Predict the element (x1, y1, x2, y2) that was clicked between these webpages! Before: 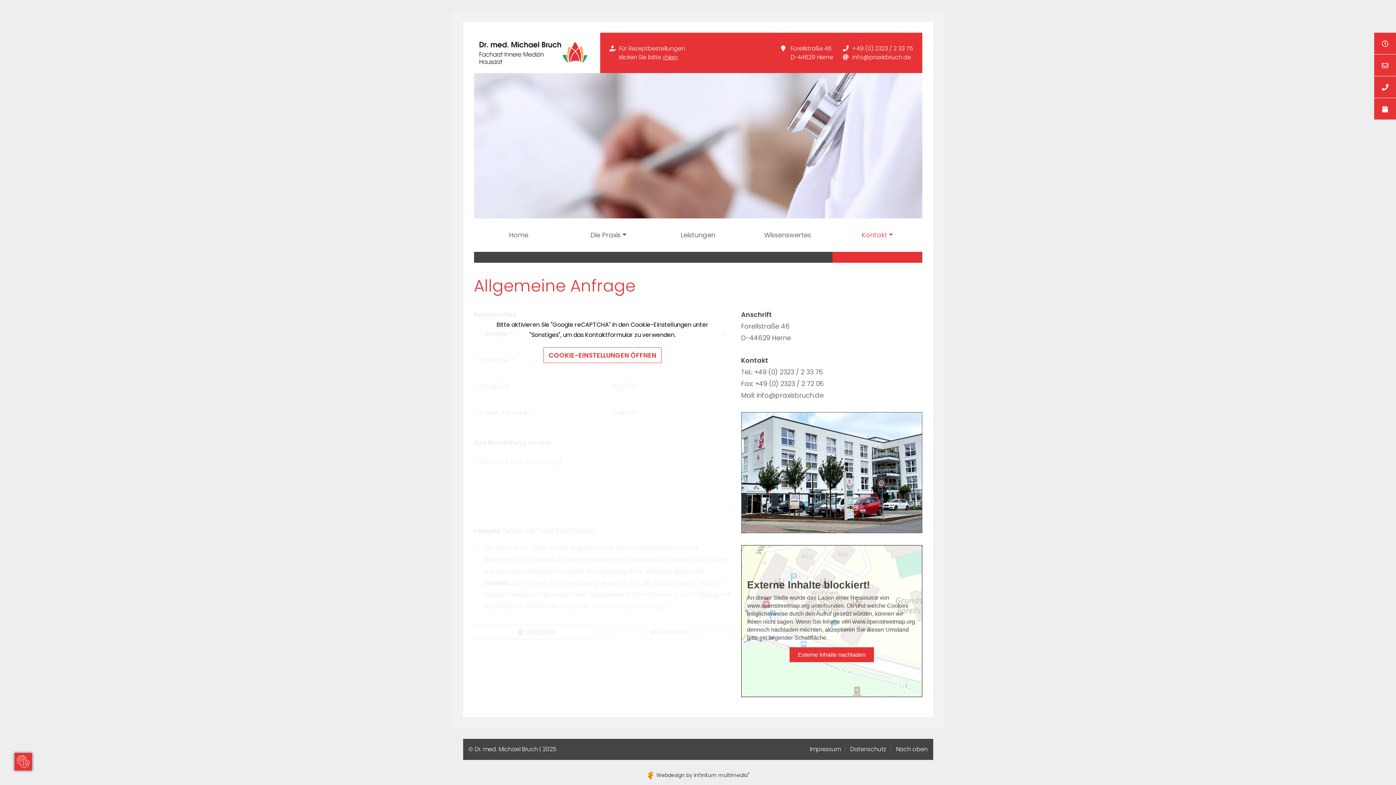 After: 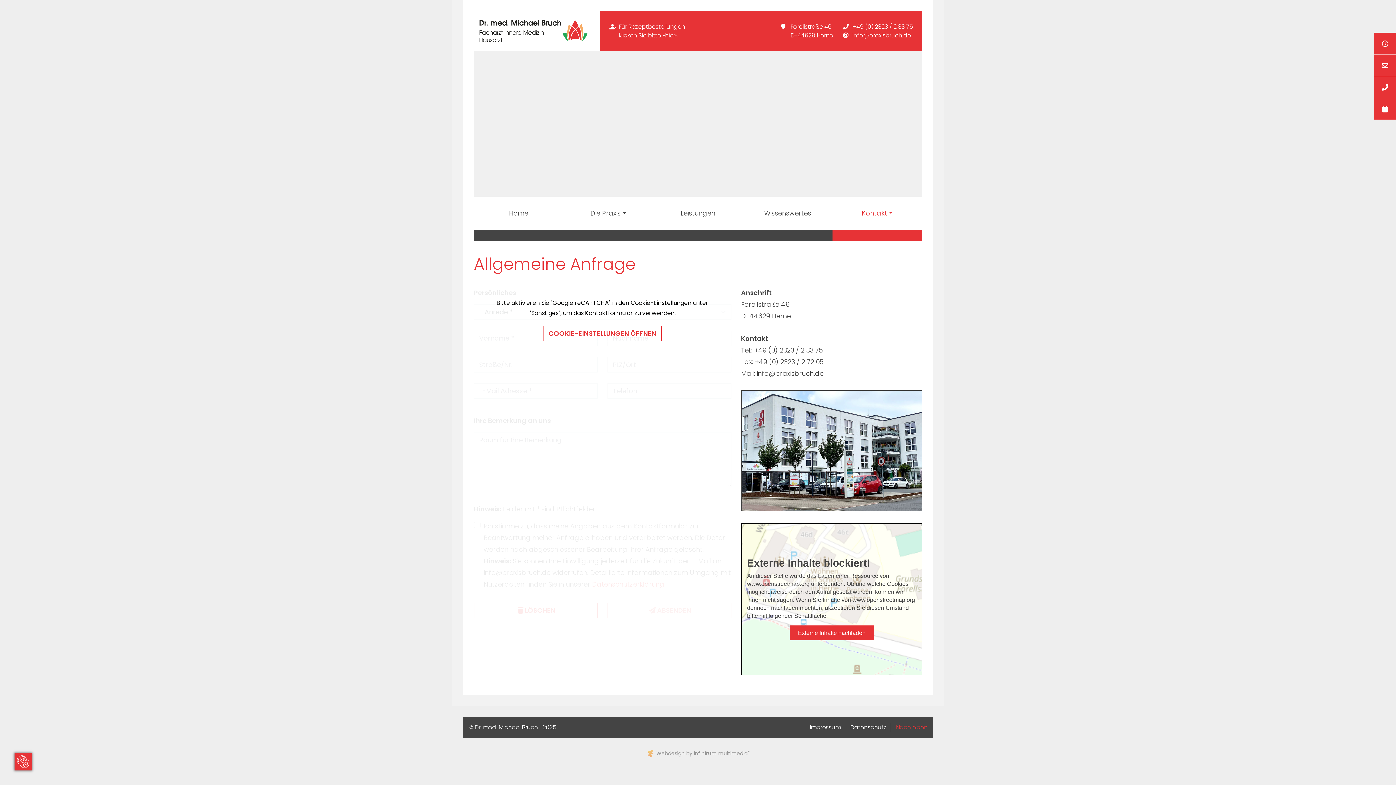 Action: bbox: (896, 745, 927, 753) label: Nach oben